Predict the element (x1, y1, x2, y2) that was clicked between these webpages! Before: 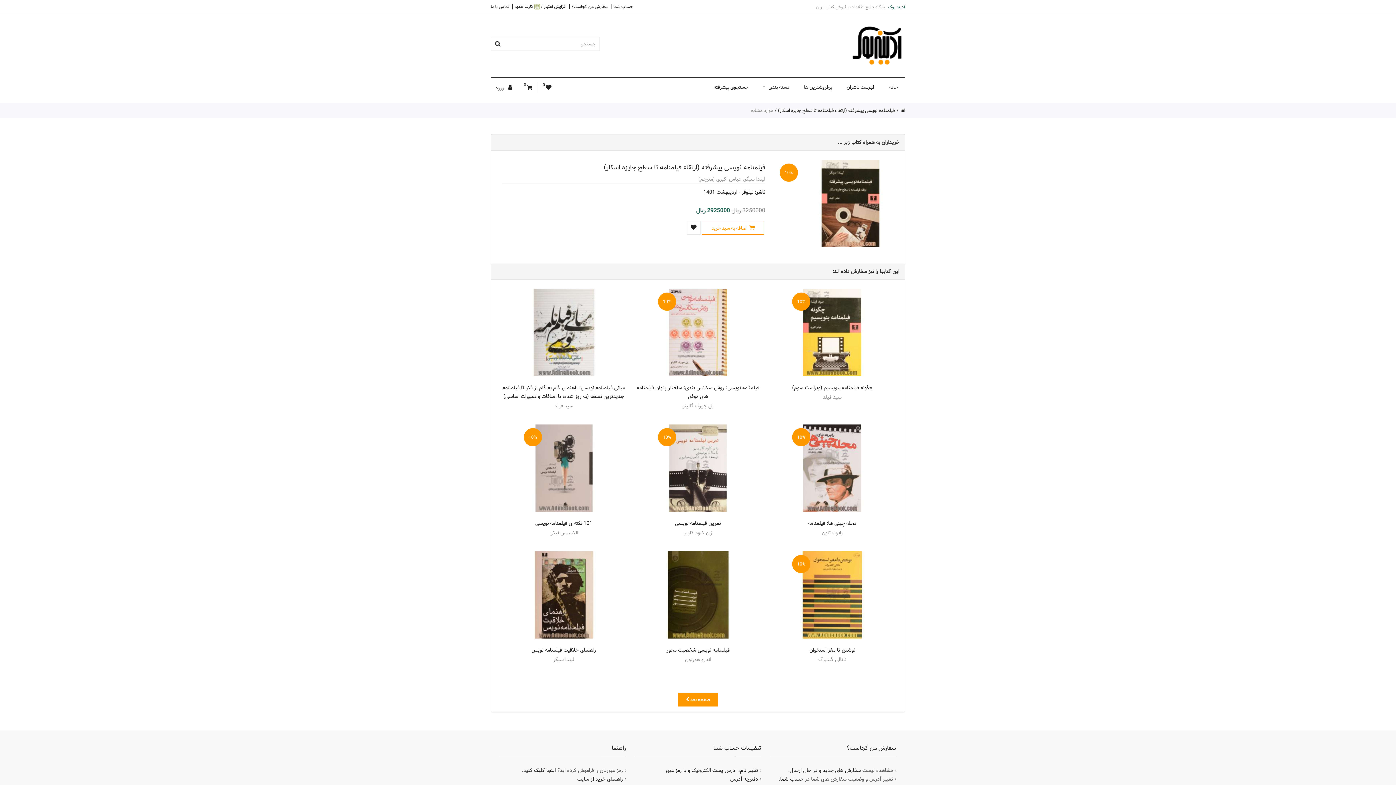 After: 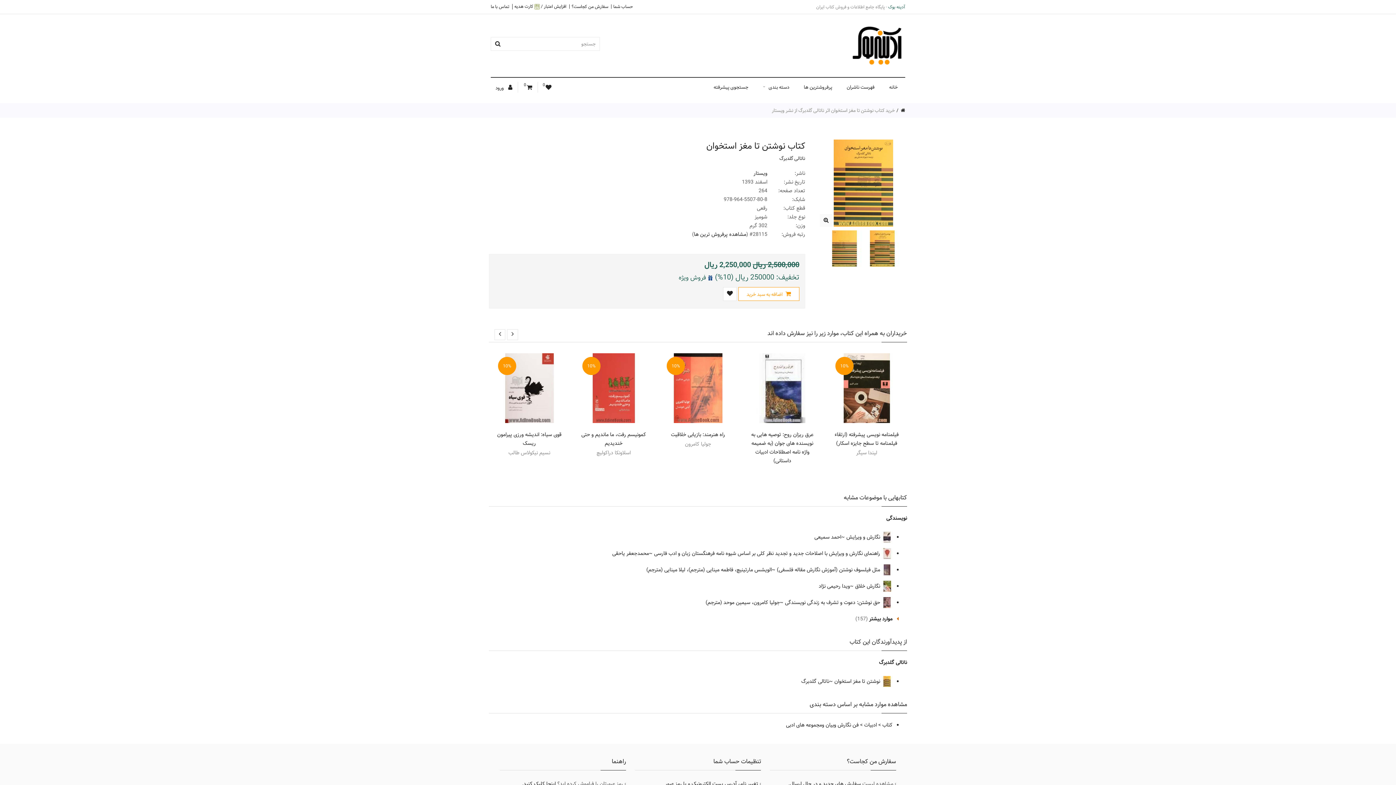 Action: bbox: (809, 646, 855, 654) label: نوشتن تا مغز استخوان